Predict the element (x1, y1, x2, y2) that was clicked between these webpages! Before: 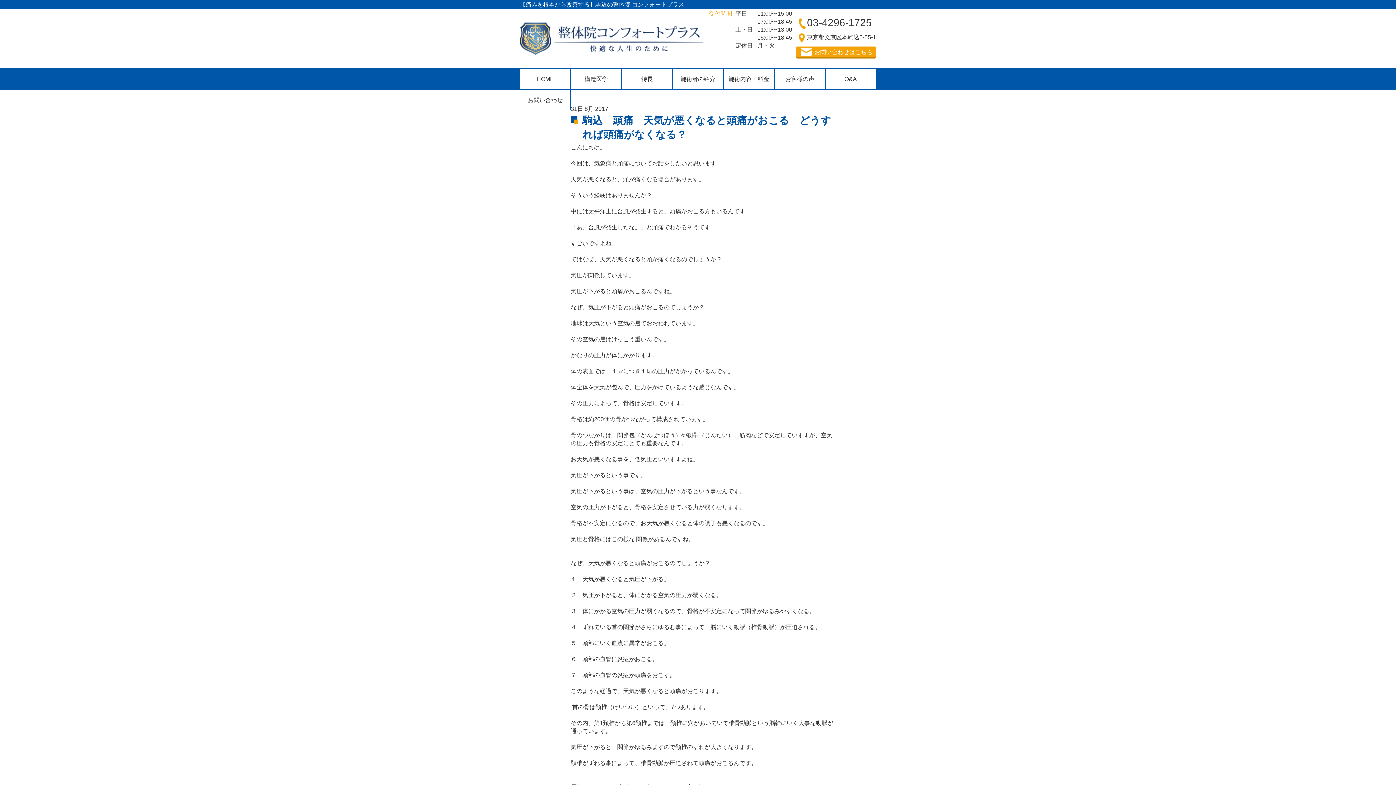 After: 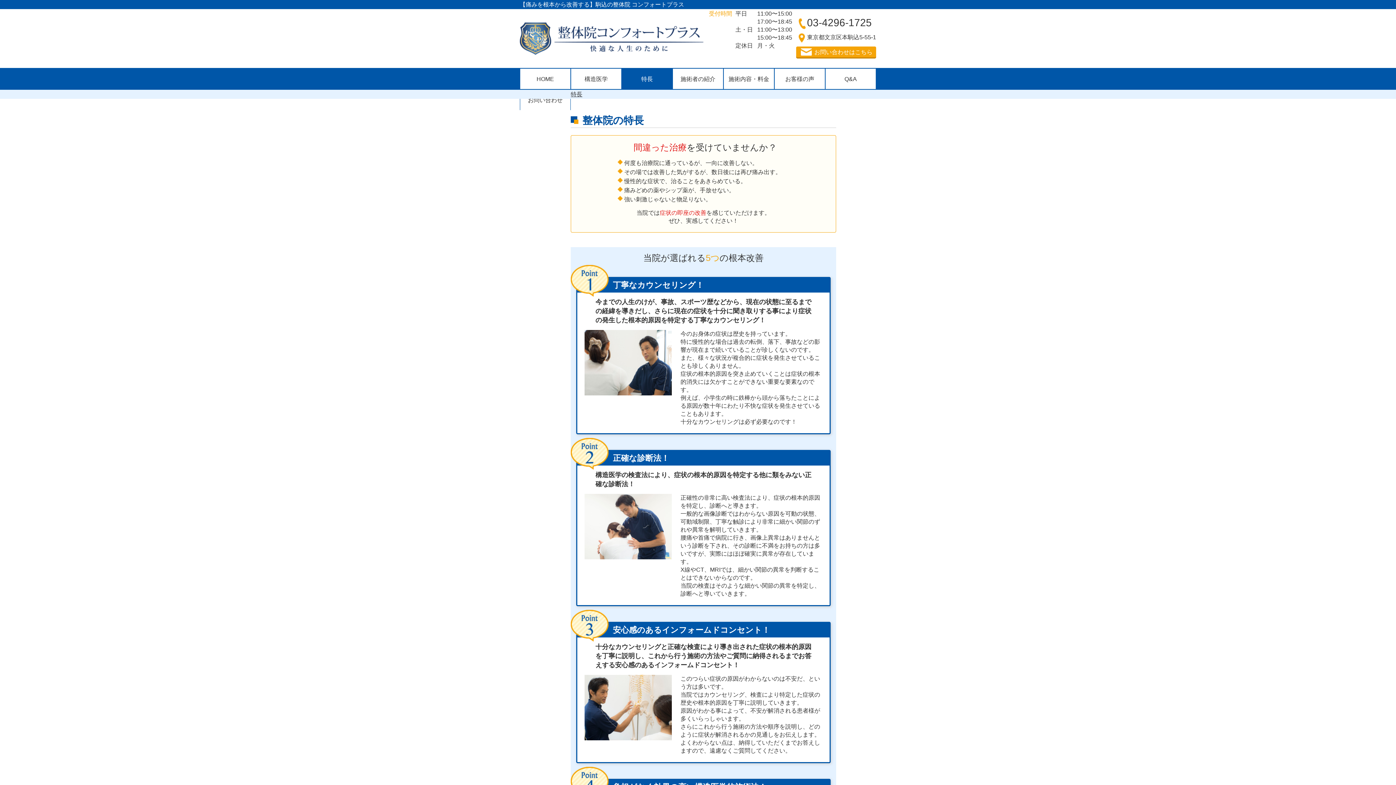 Action: label: 特長 bbox: (621, 68, 672, 89)